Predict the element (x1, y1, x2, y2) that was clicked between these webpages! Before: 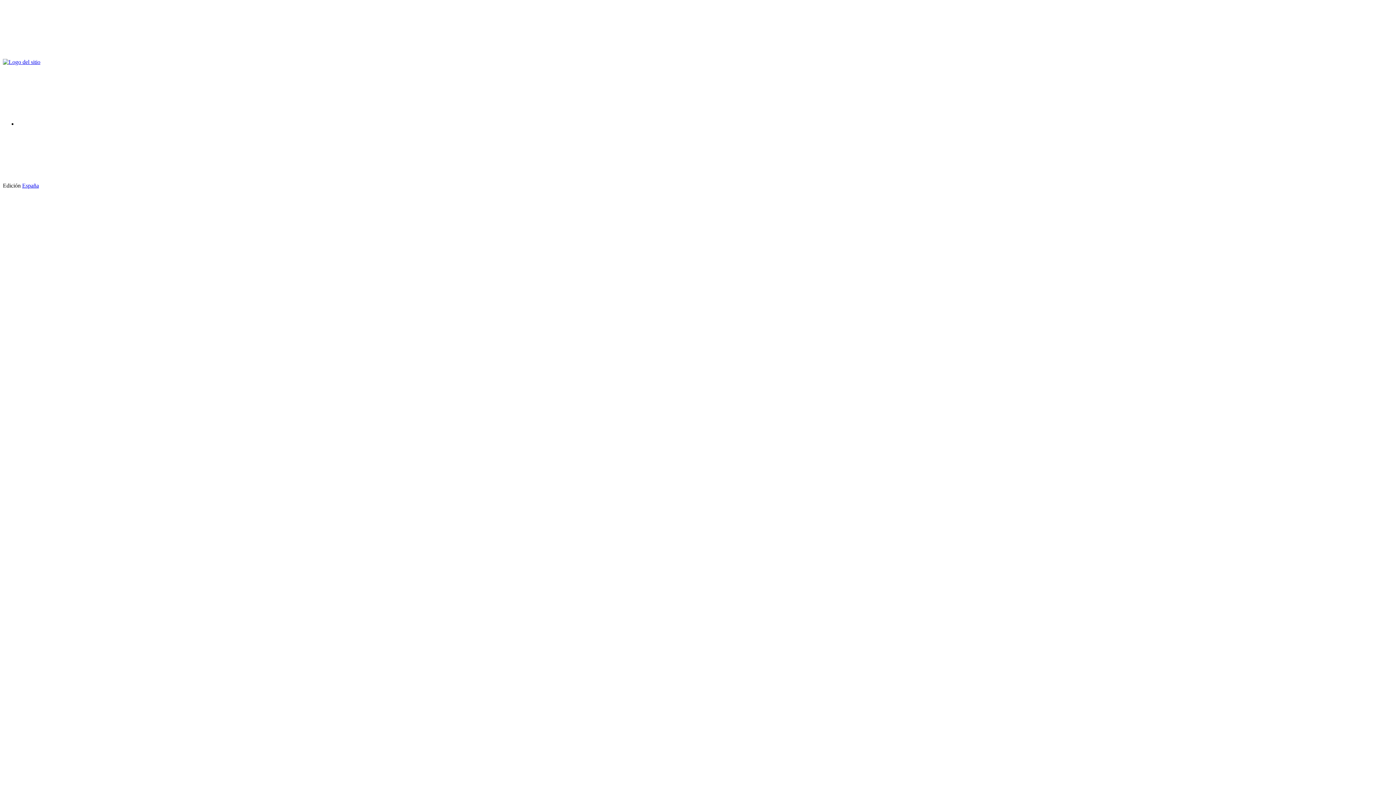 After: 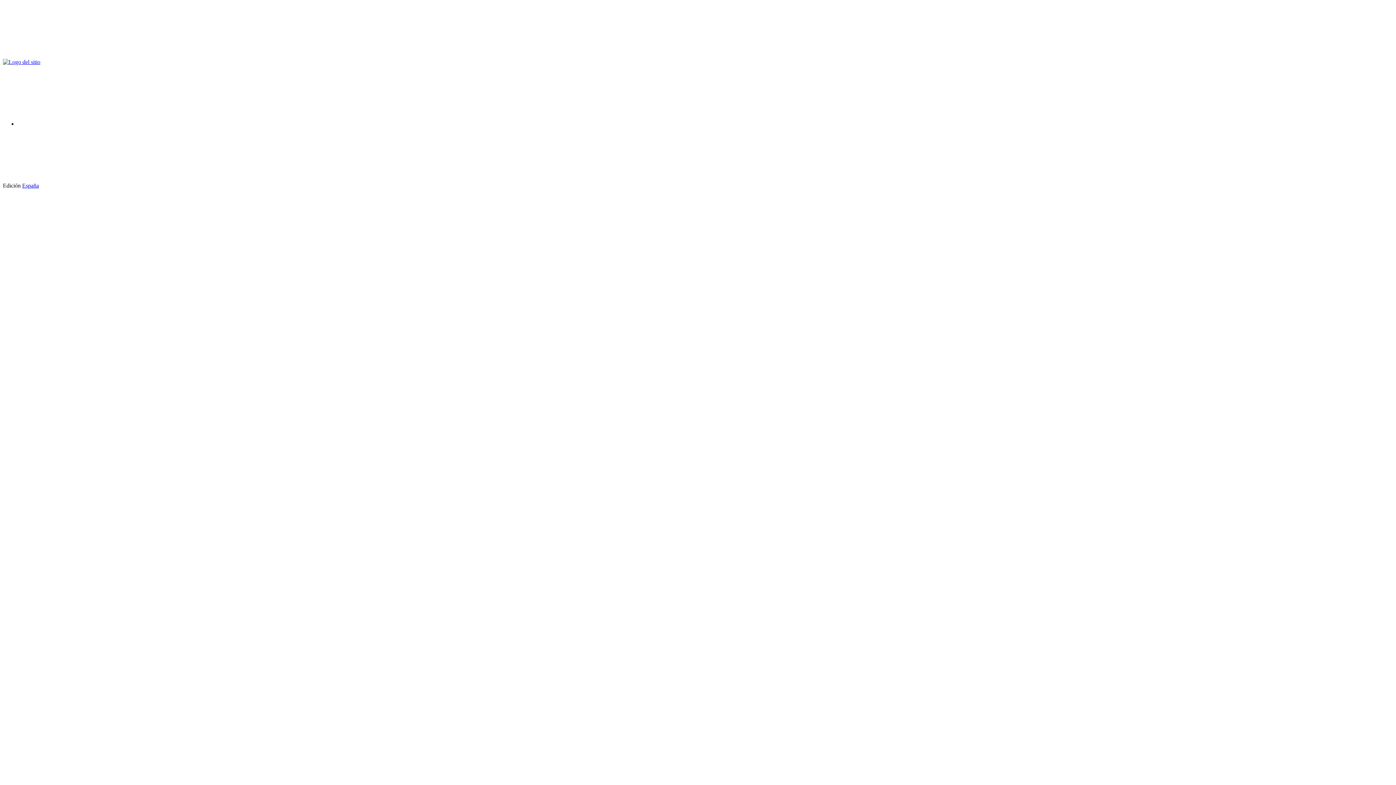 Action: bbox: (2, 52, 112, 58)